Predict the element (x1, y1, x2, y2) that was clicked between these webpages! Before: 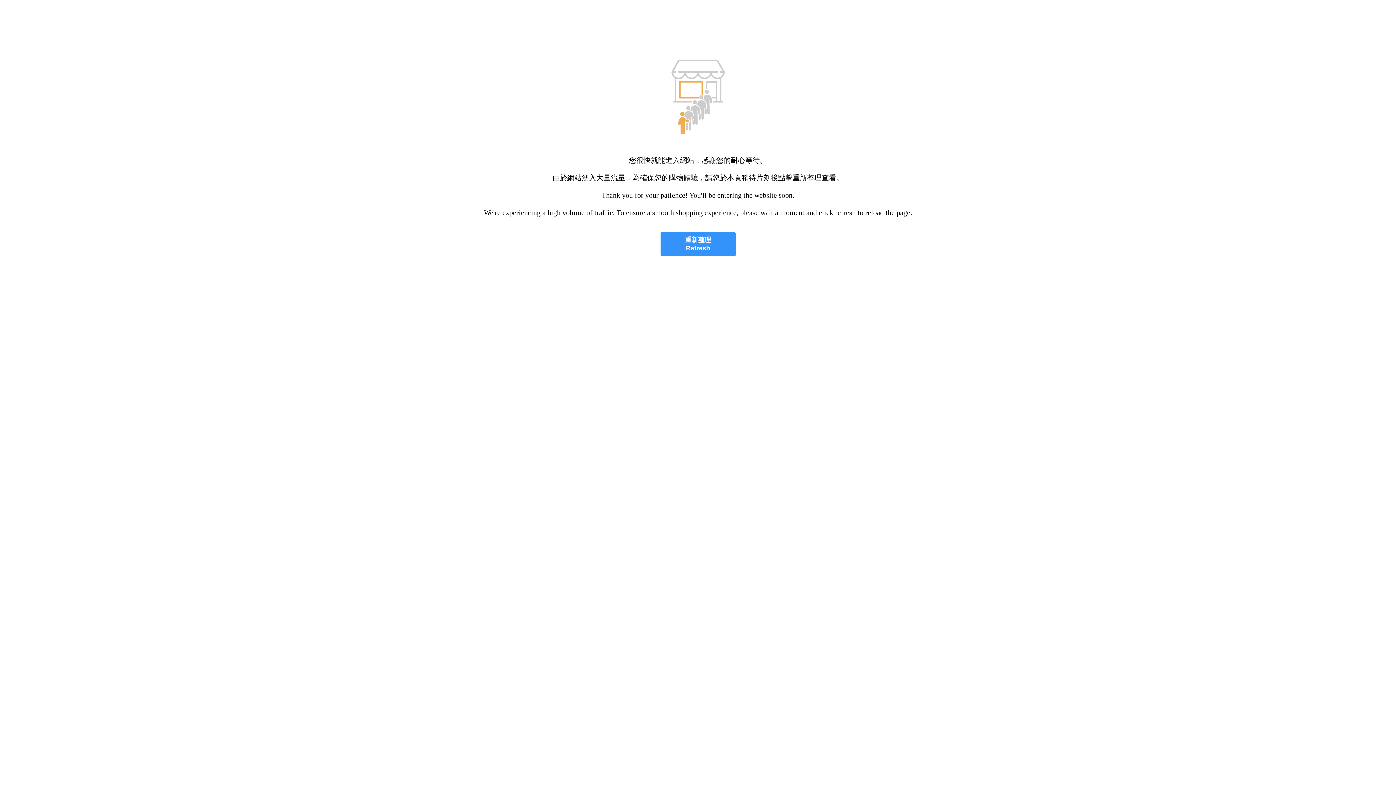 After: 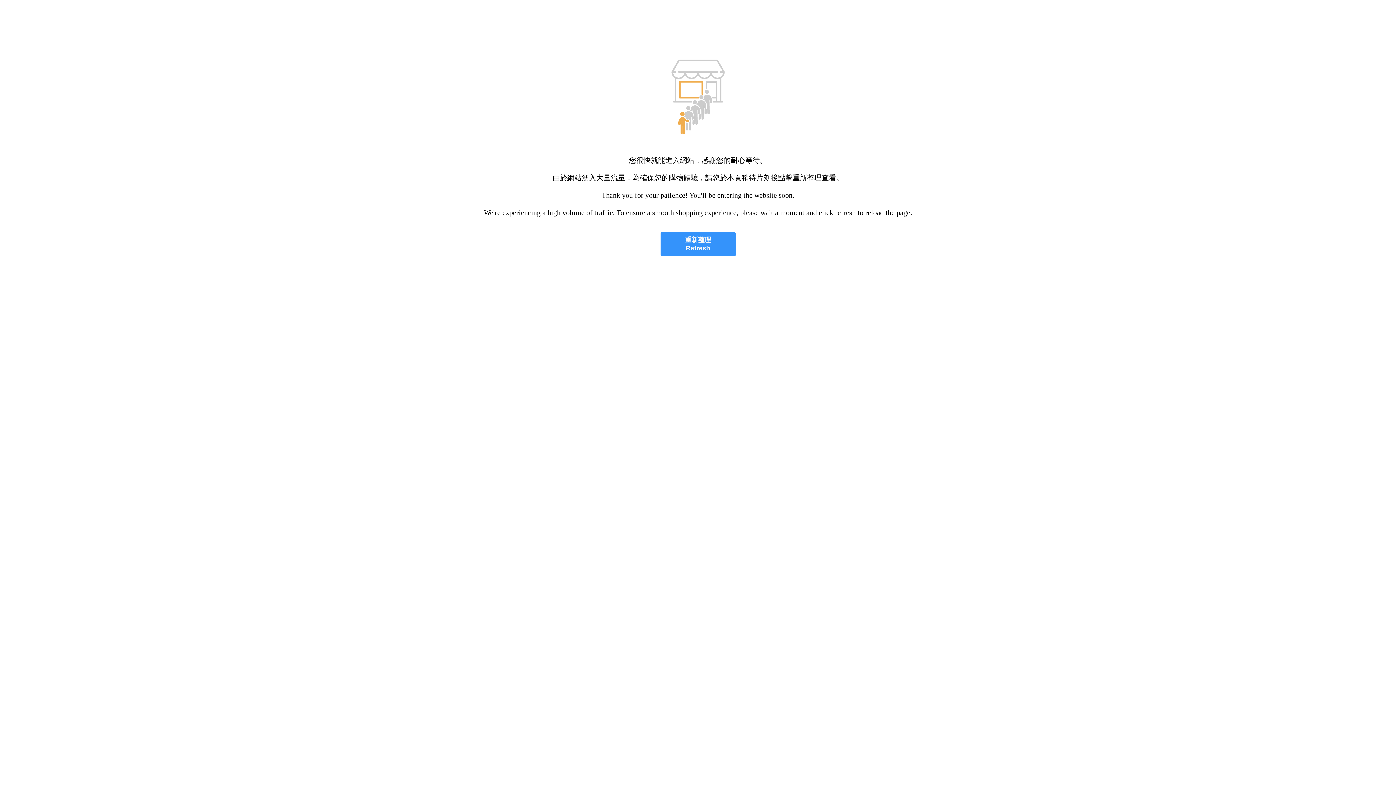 Action: bbox: (660, 232, 735, 256) label: 重新整理
Refresh